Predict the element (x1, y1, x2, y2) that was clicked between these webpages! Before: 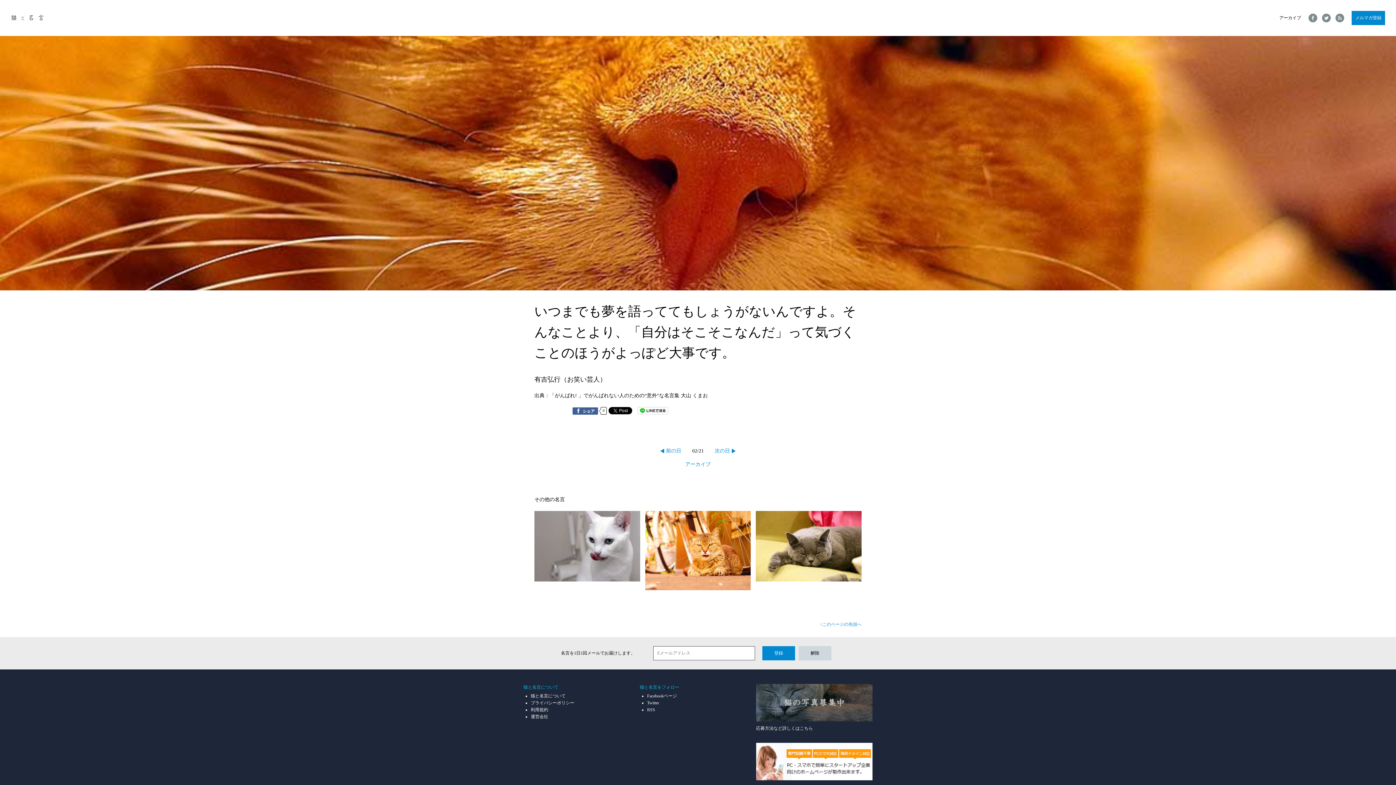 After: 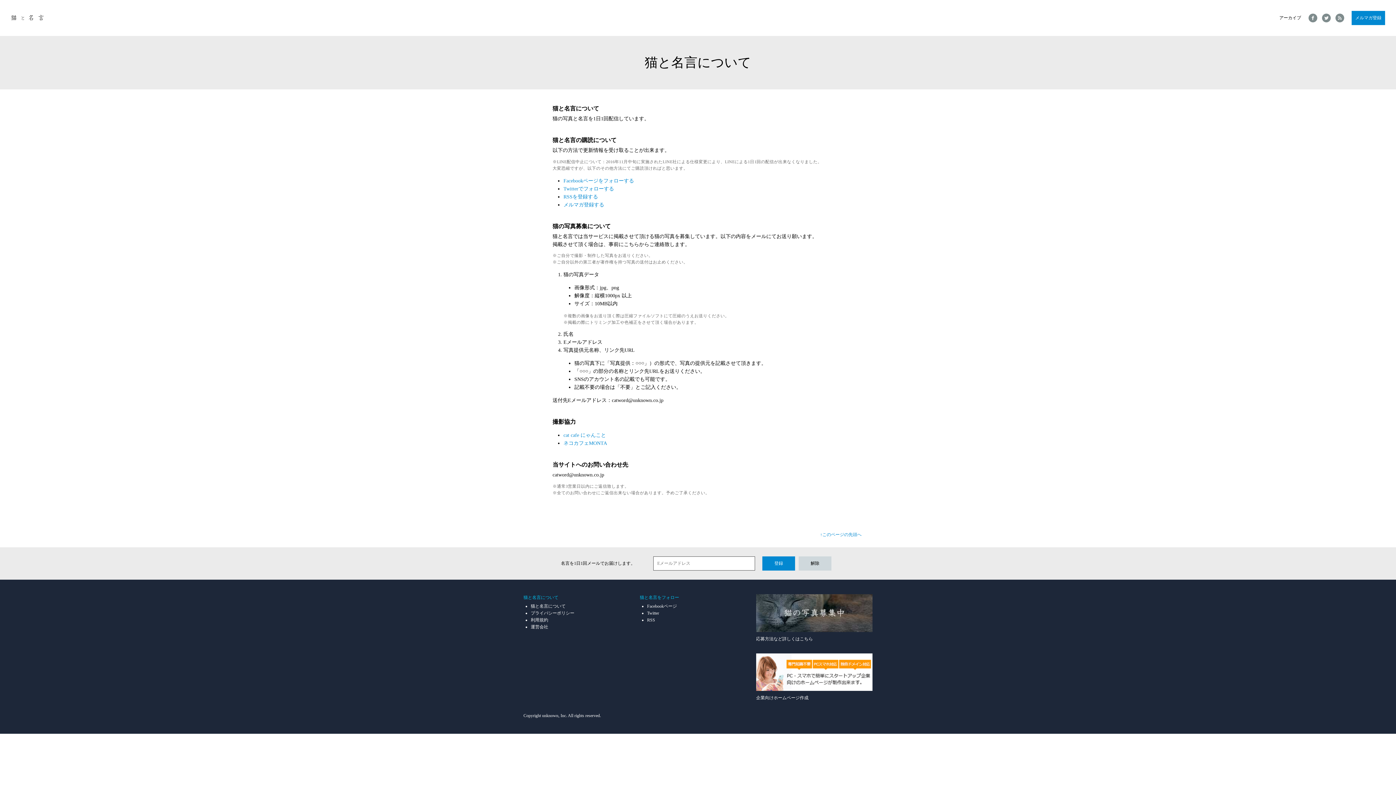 Action: bbox: (756, 684, 872, 732) label: 応募方法など詳しくはこちら